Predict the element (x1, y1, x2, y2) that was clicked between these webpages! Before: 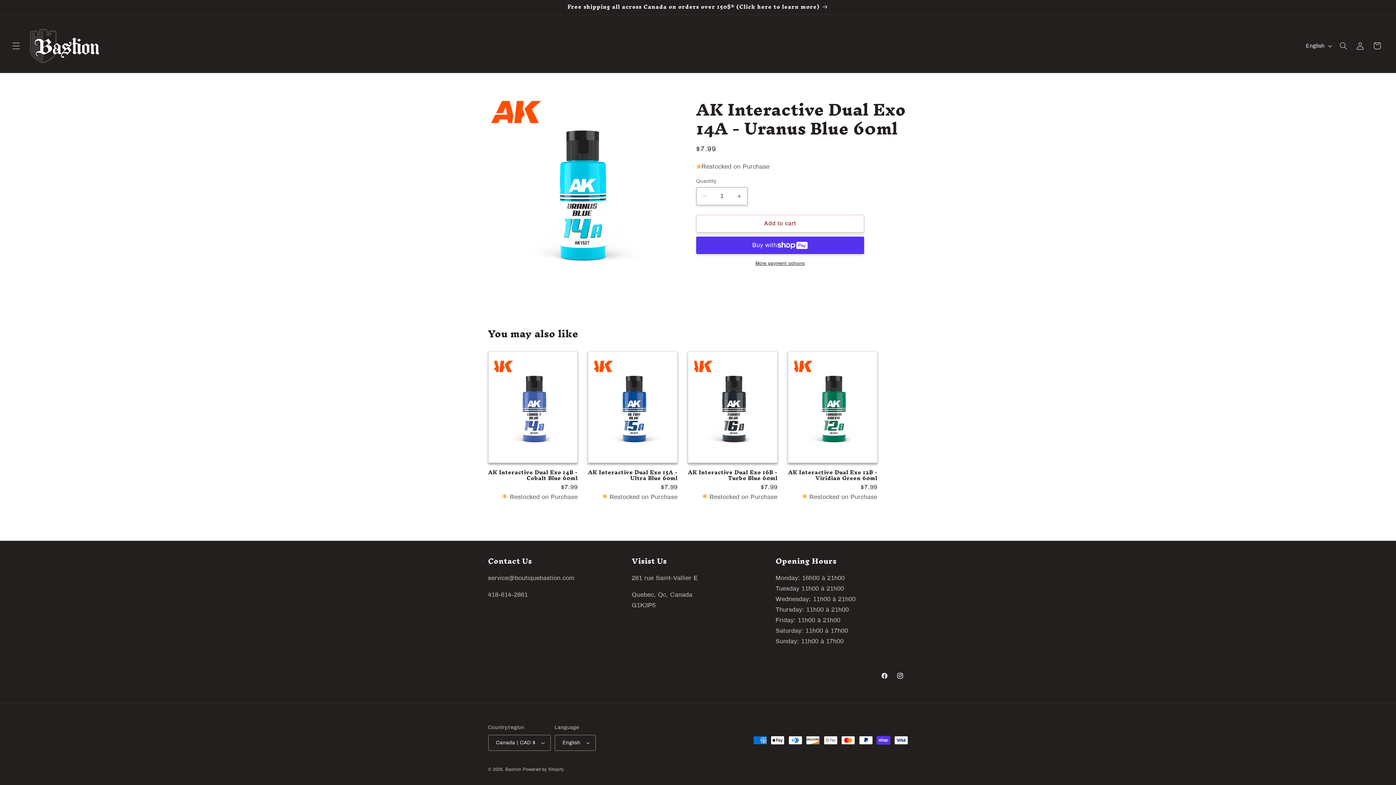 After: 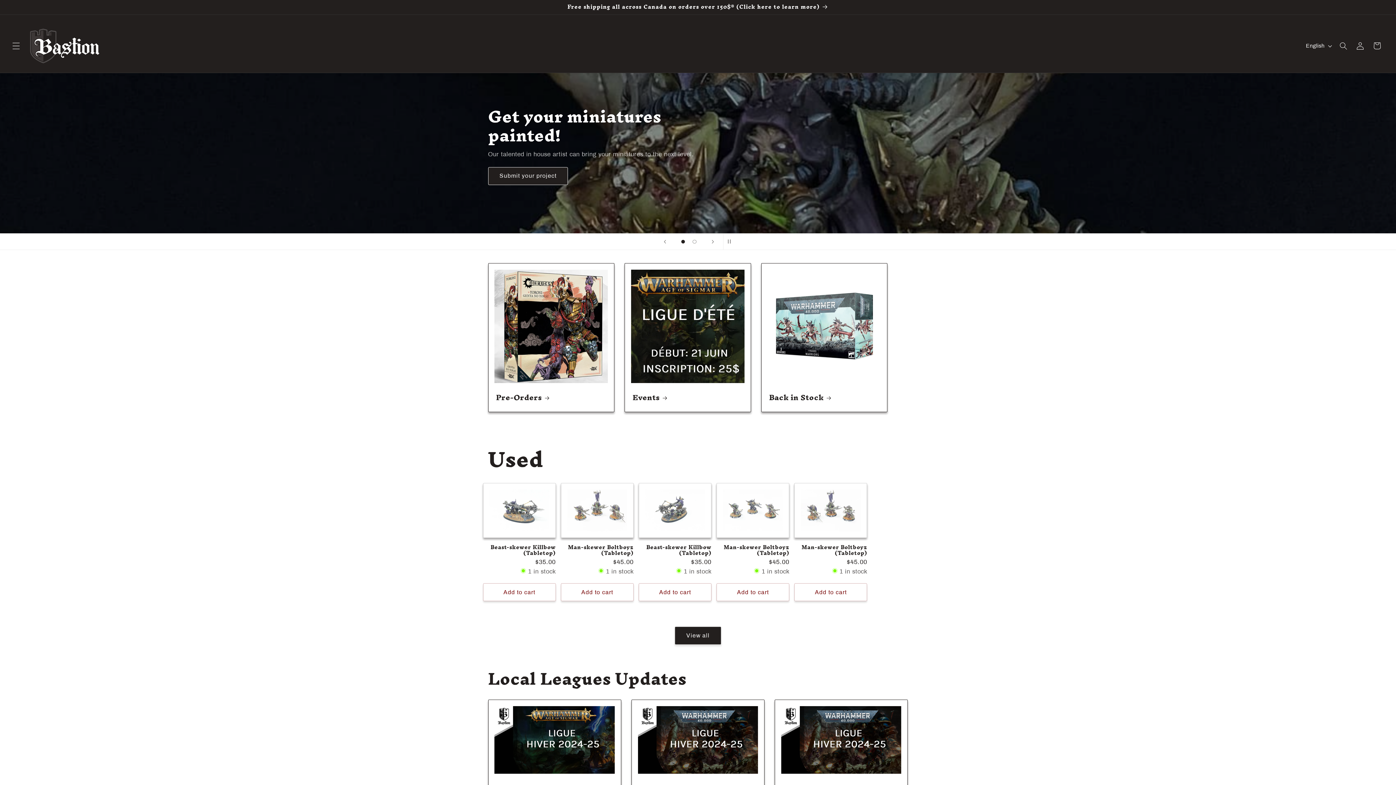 Action: label: Bastion bbox: (505, 767, 521, 772)